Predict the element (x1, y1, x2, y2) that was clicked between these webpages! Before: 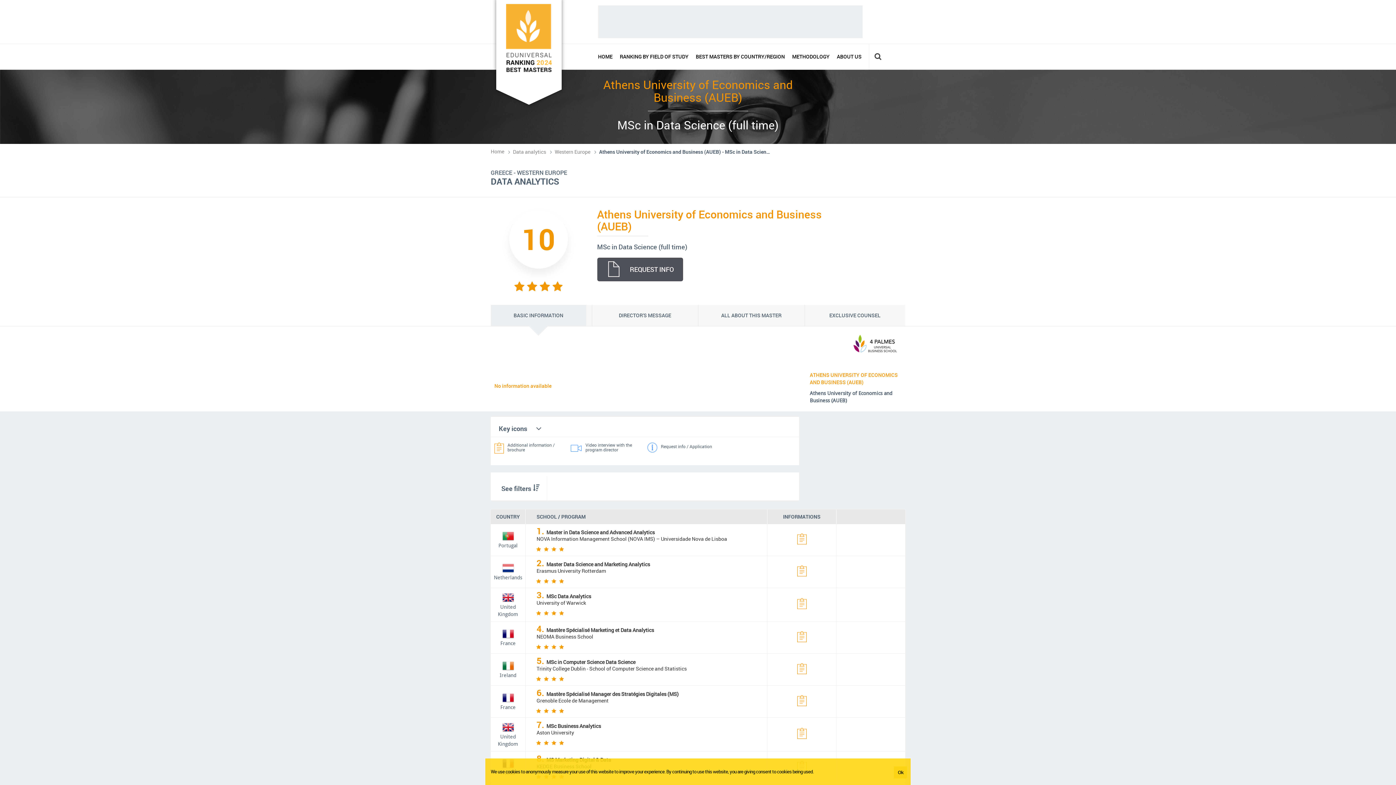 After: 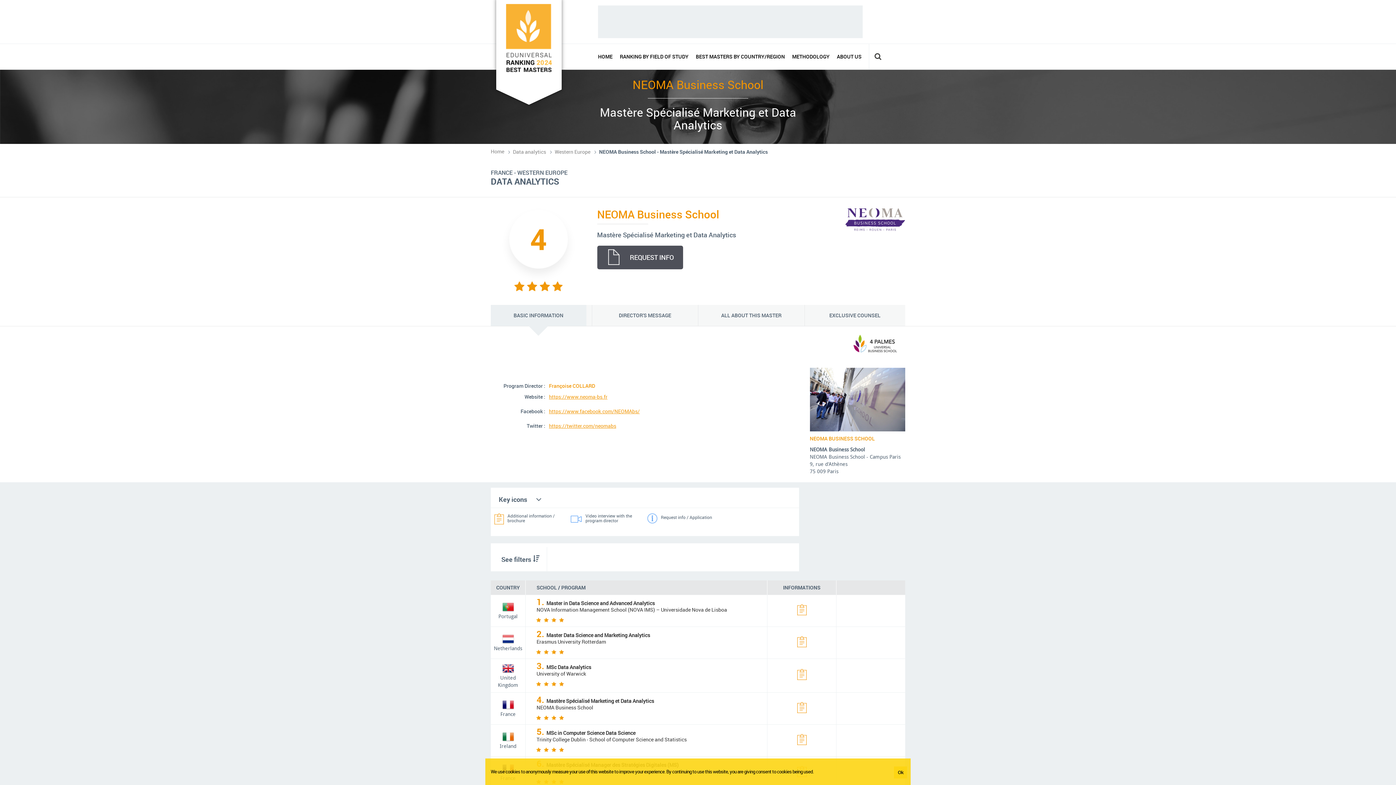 Action: label: 4. Mastère Spécialisé Marketing et Data Analytics bbox: (536, 627, 654, 633)